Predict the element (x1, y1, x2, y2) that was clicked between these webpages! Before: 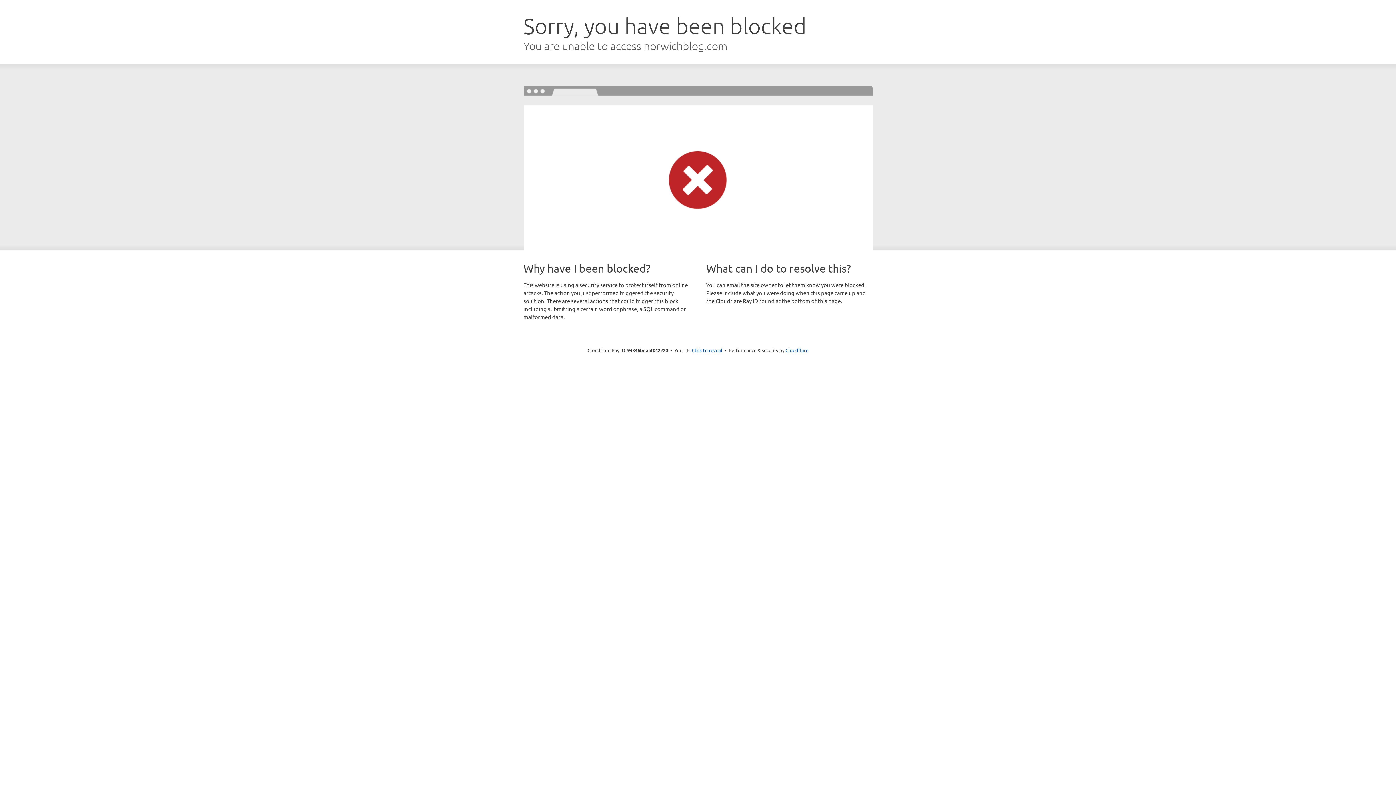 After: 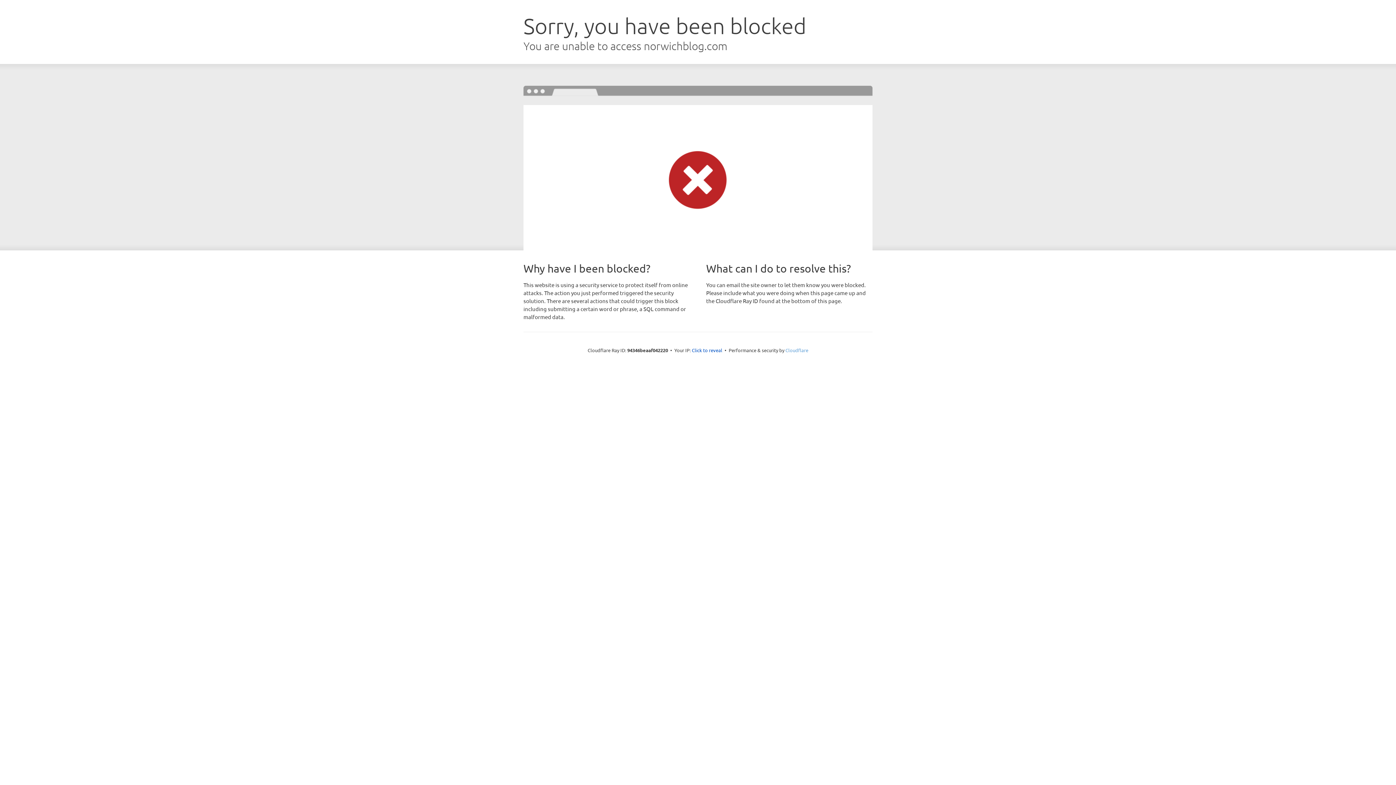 Action: label: Cloudflare bbox: (785, 347, 808, 353)